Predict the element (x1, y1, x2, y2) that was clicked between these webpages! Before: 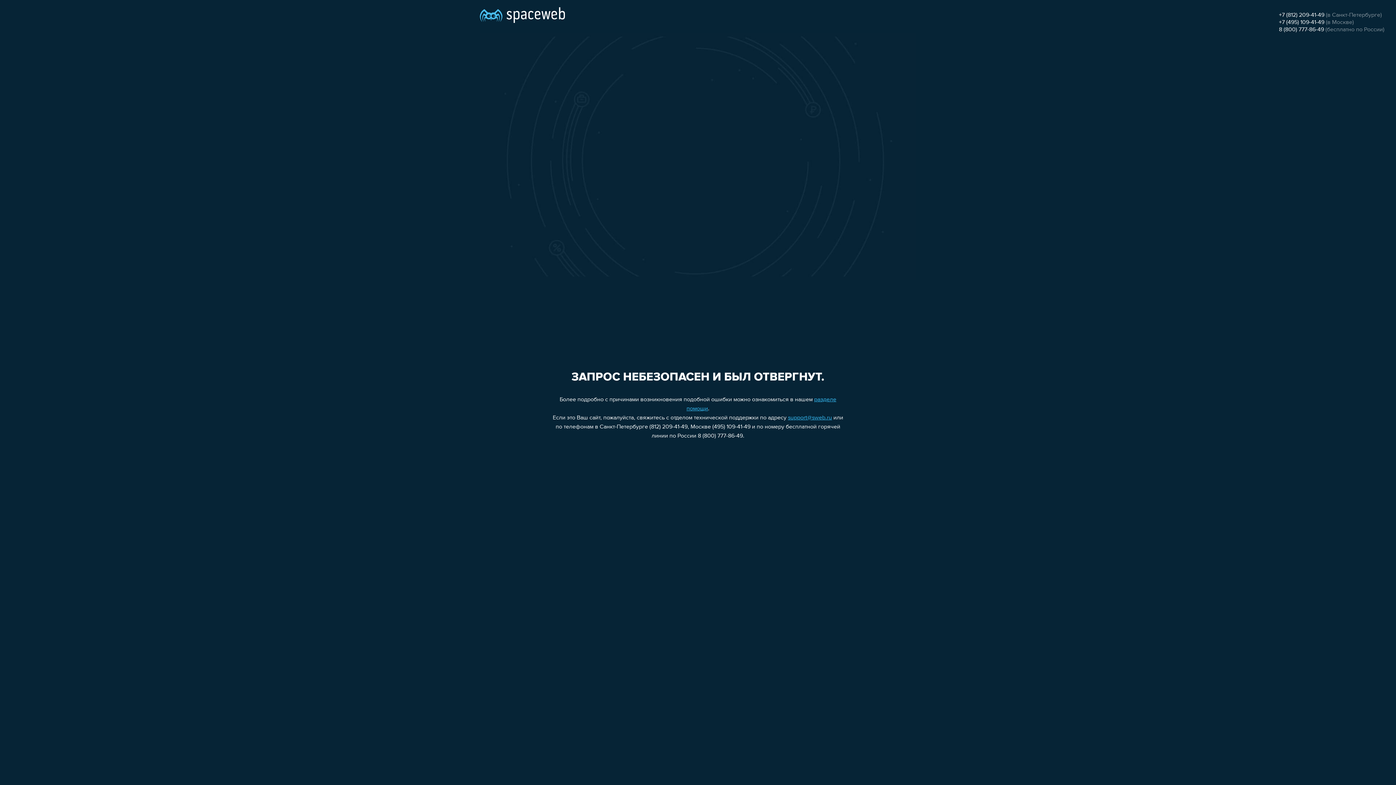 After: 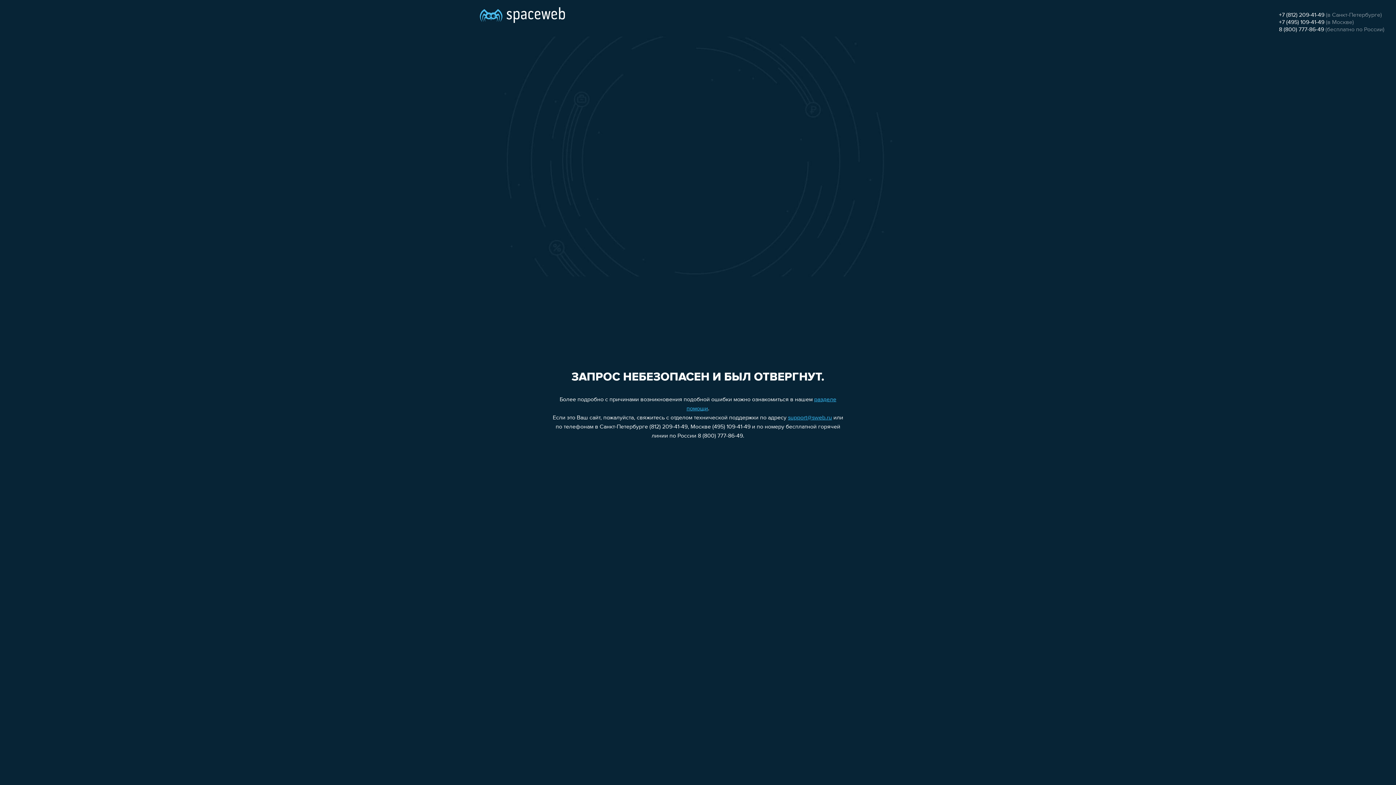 Action: bbox: (788, 415, 832, 421) label: support@sweb.ru